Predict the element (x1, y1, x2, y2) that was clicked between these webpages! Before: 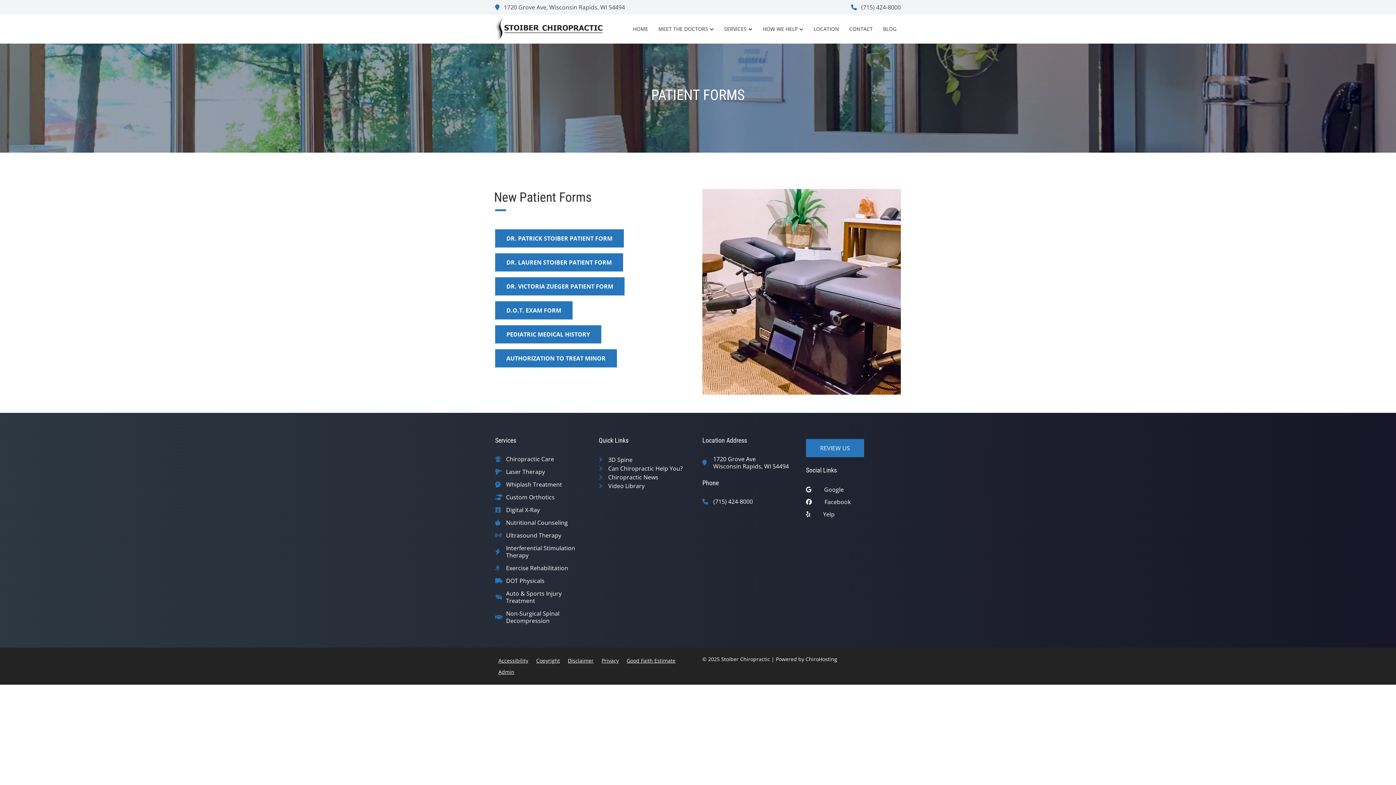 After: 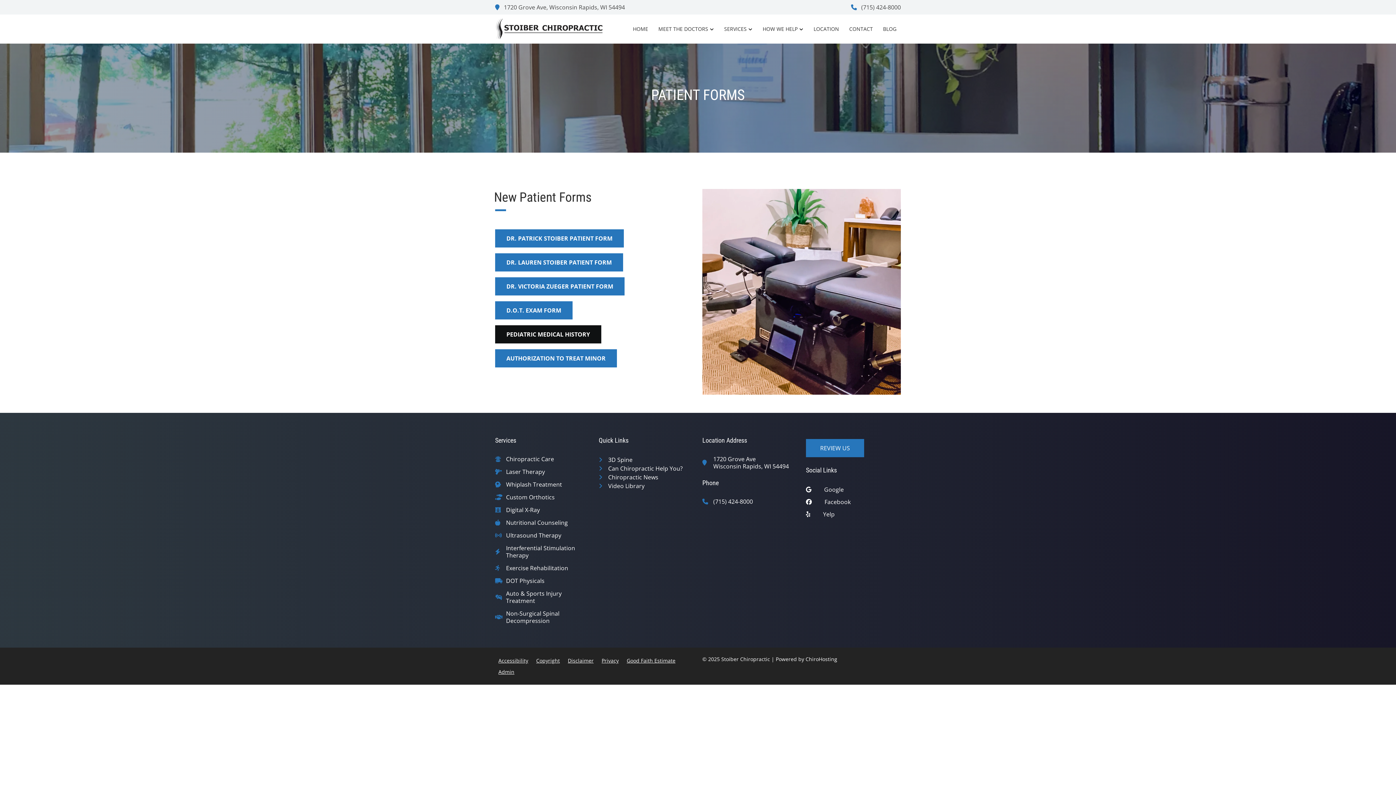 Action: label: PEDIATRIC MEDICAL HISTORY bbox: (495, 325, 601, 343)